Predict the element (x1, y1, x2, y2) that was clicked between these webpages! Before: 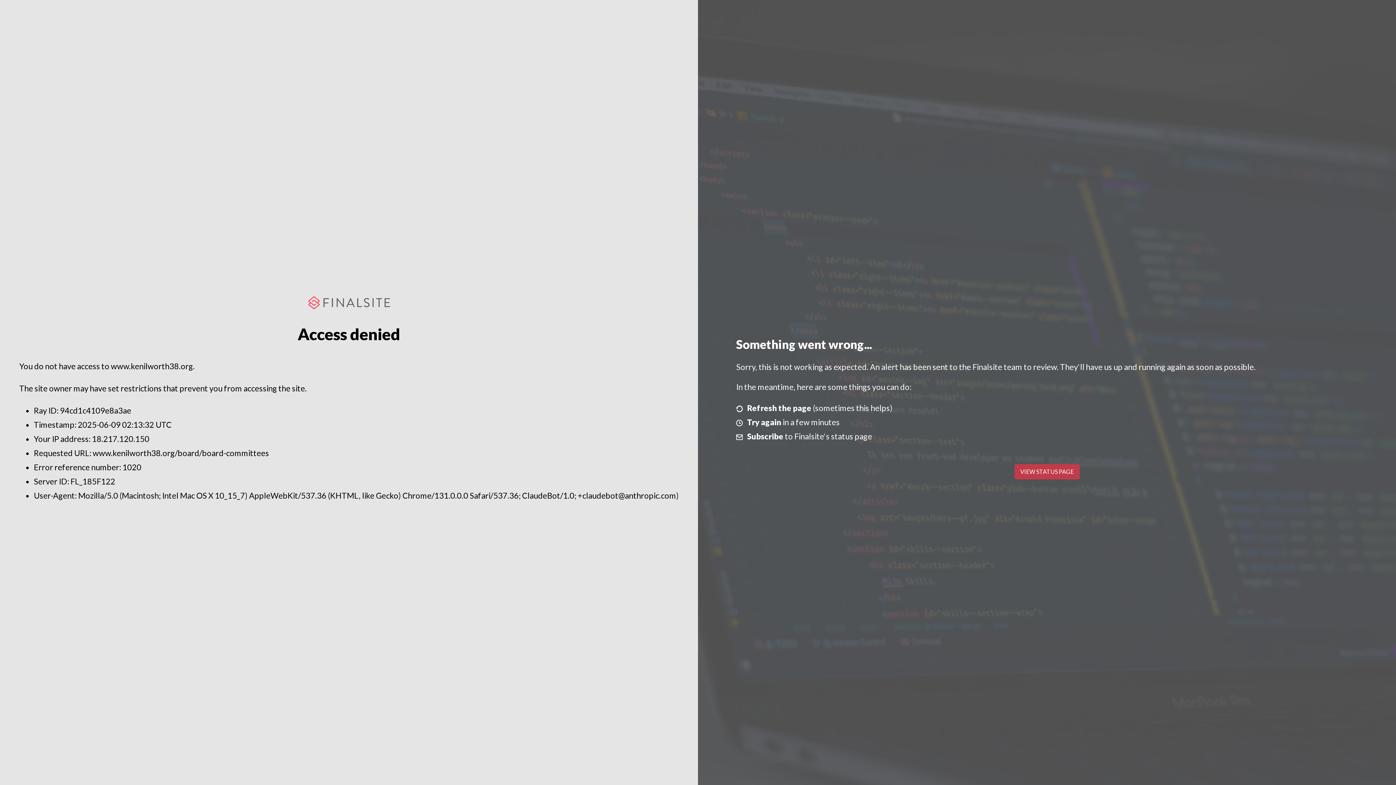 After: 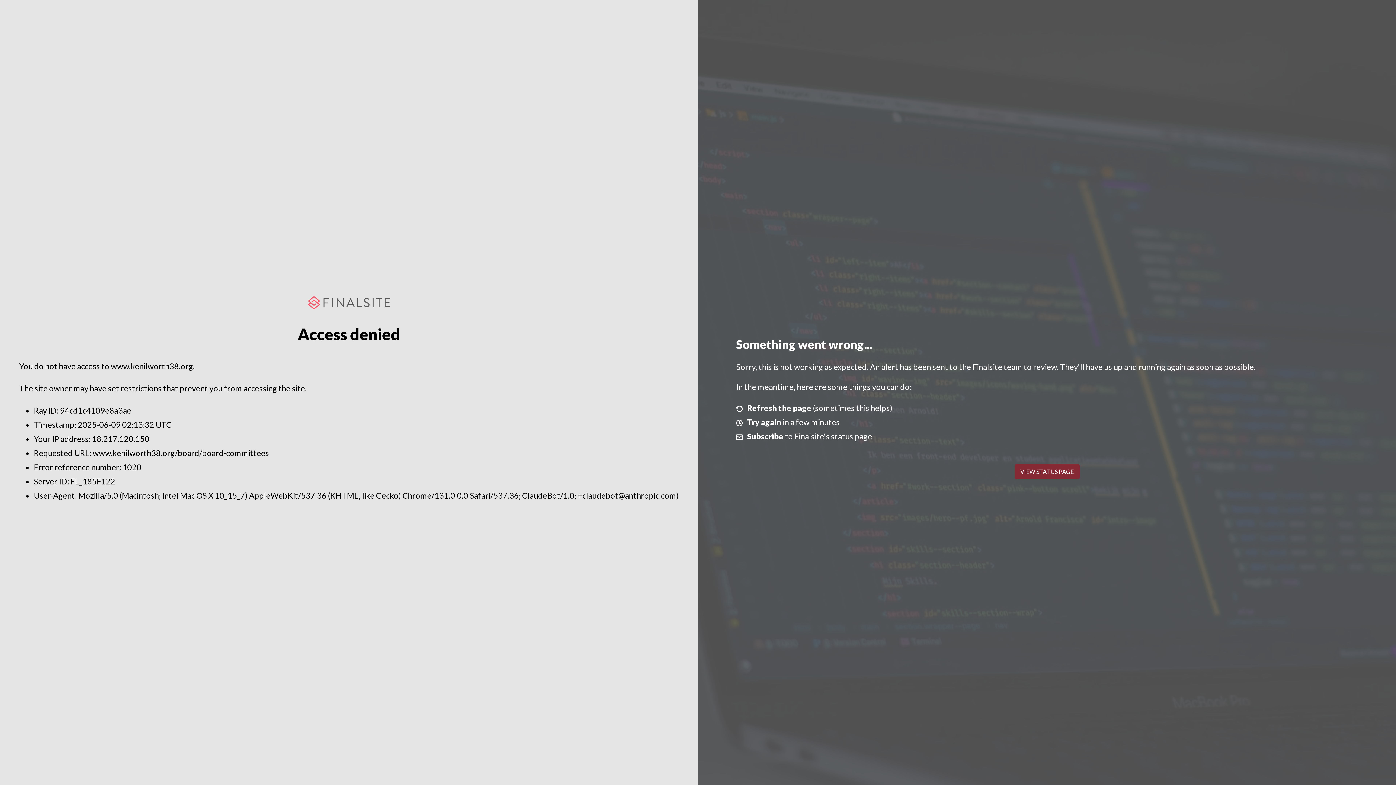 Action: bbox: (1014, 464, 1079, 479) label: VIEW STATUS PAGE